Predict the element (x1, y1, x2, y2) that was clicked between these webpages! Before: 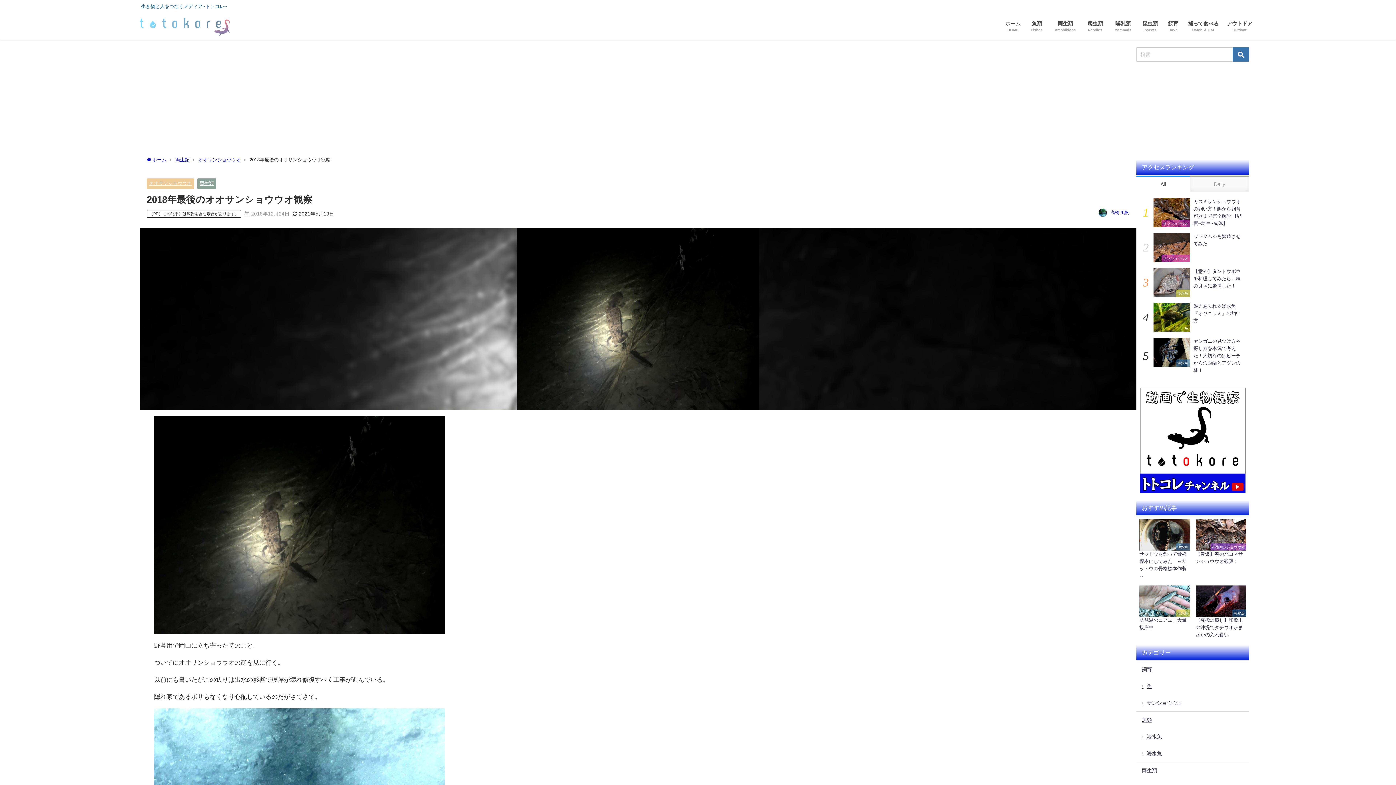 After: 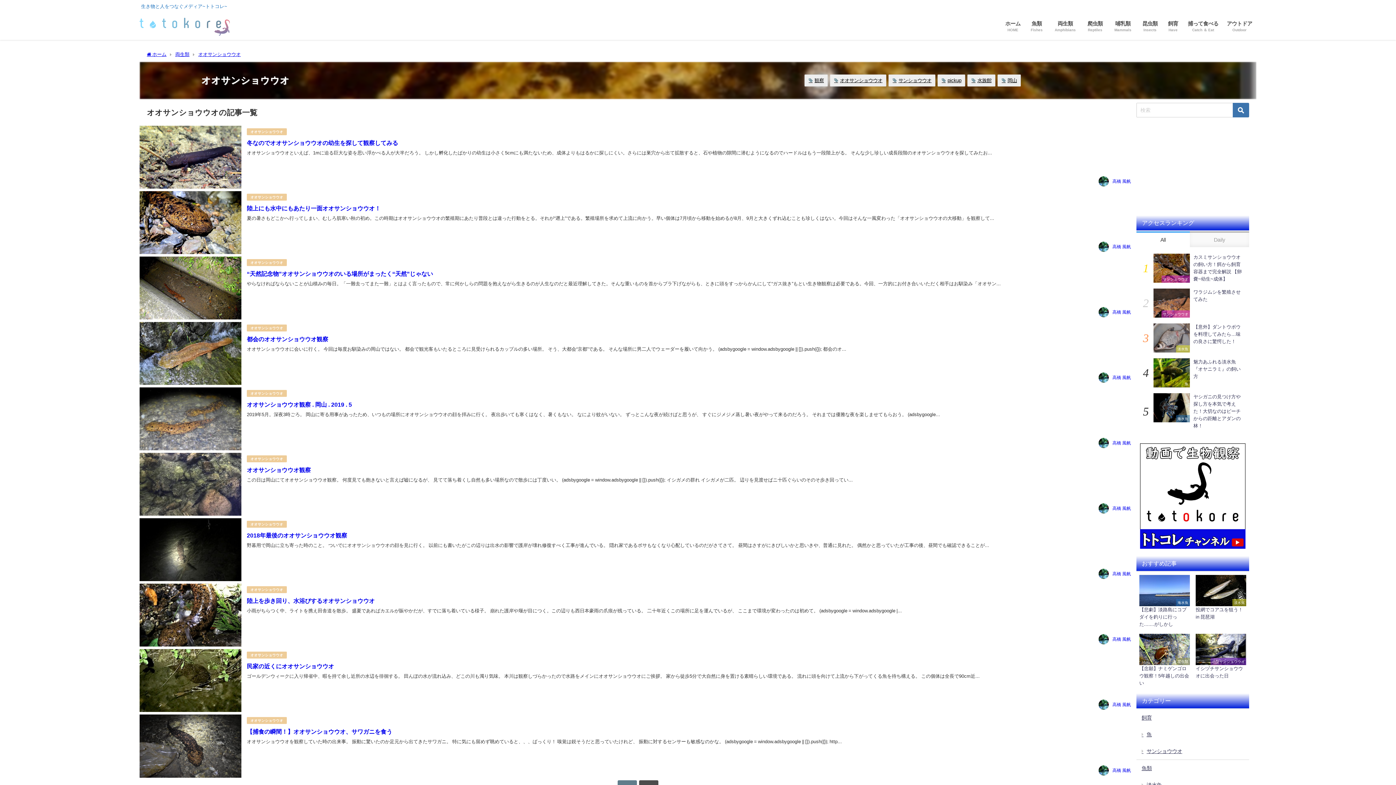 Action: bbox: (149, 181, 191, 185) label: オオサンショウウオ